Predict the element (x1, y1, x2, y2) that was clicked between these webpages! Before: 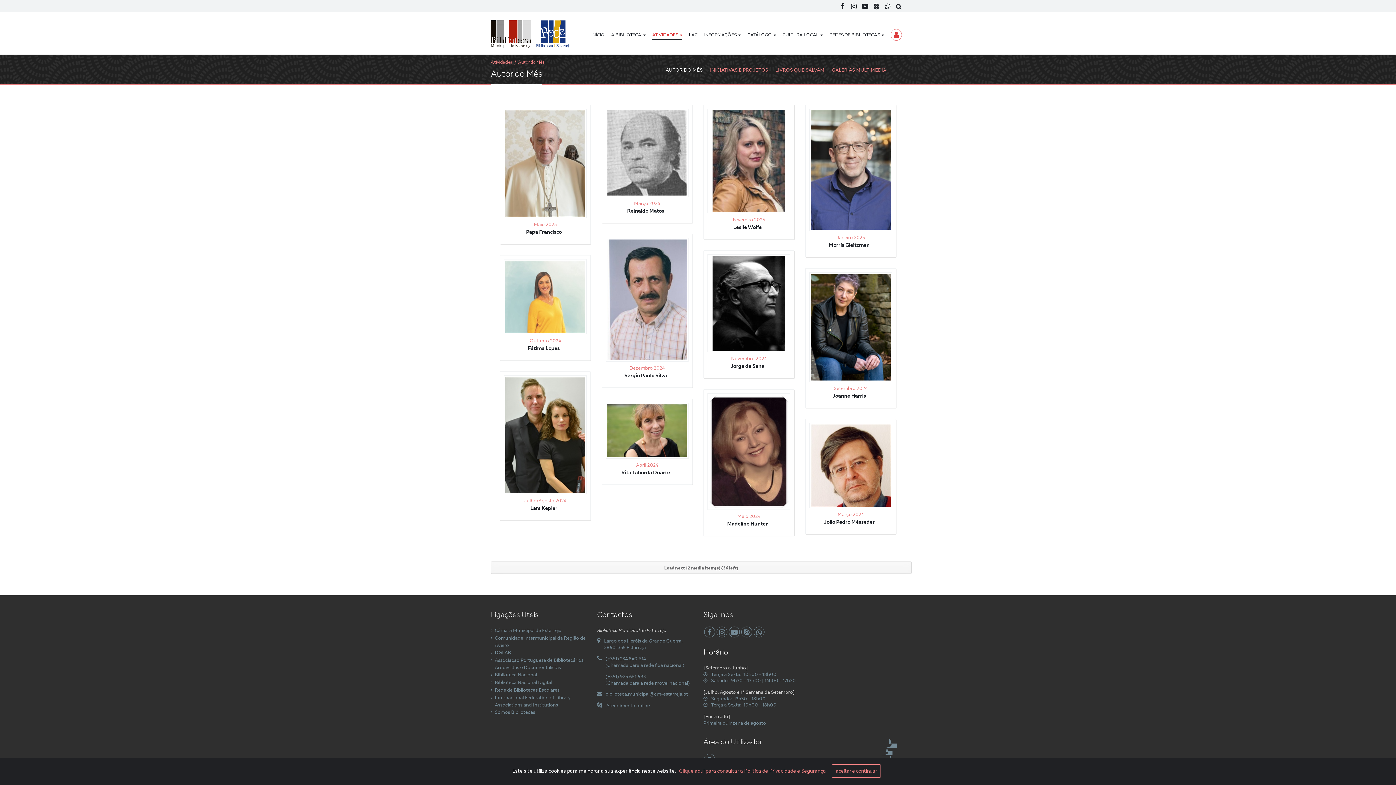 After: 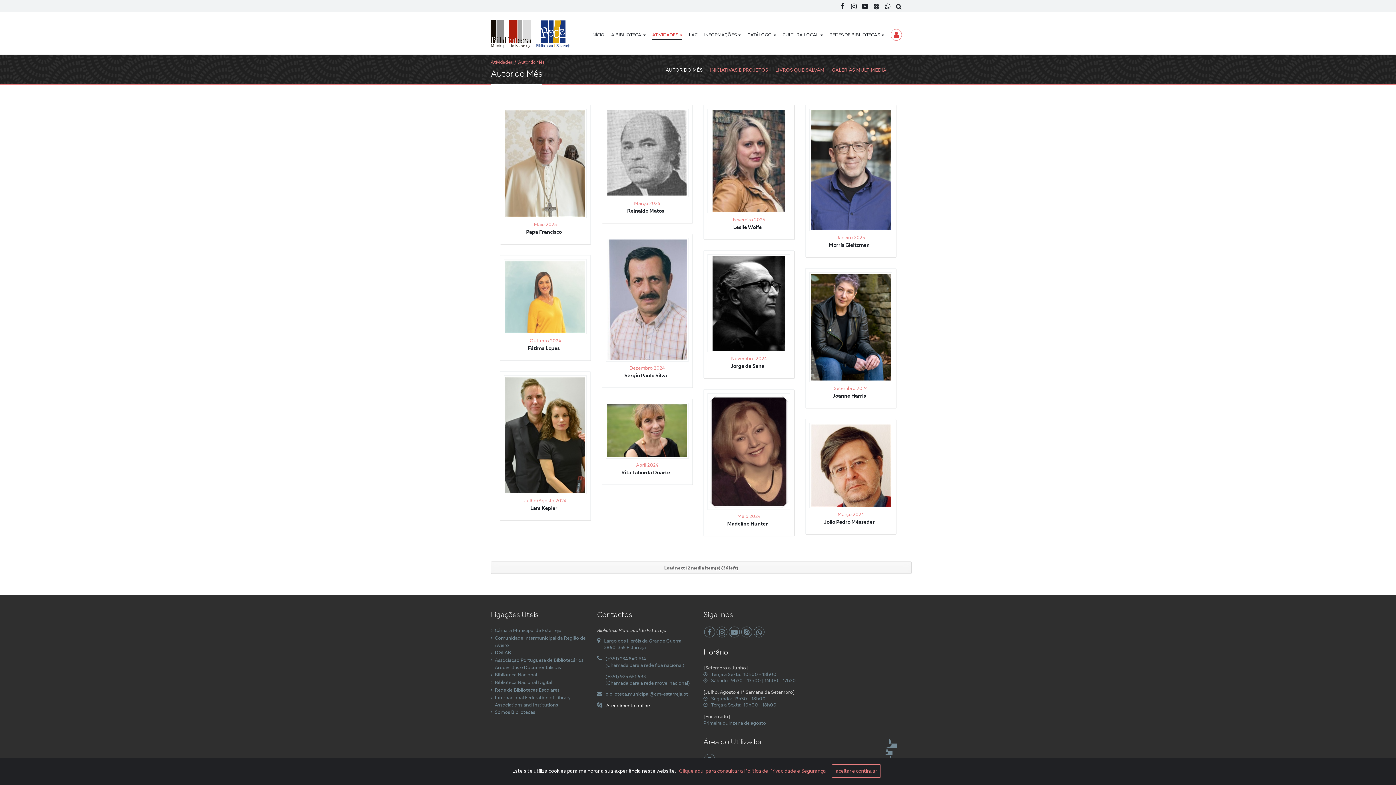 Action: label: Atendimento online bbox: (606, 702, 650, 708)